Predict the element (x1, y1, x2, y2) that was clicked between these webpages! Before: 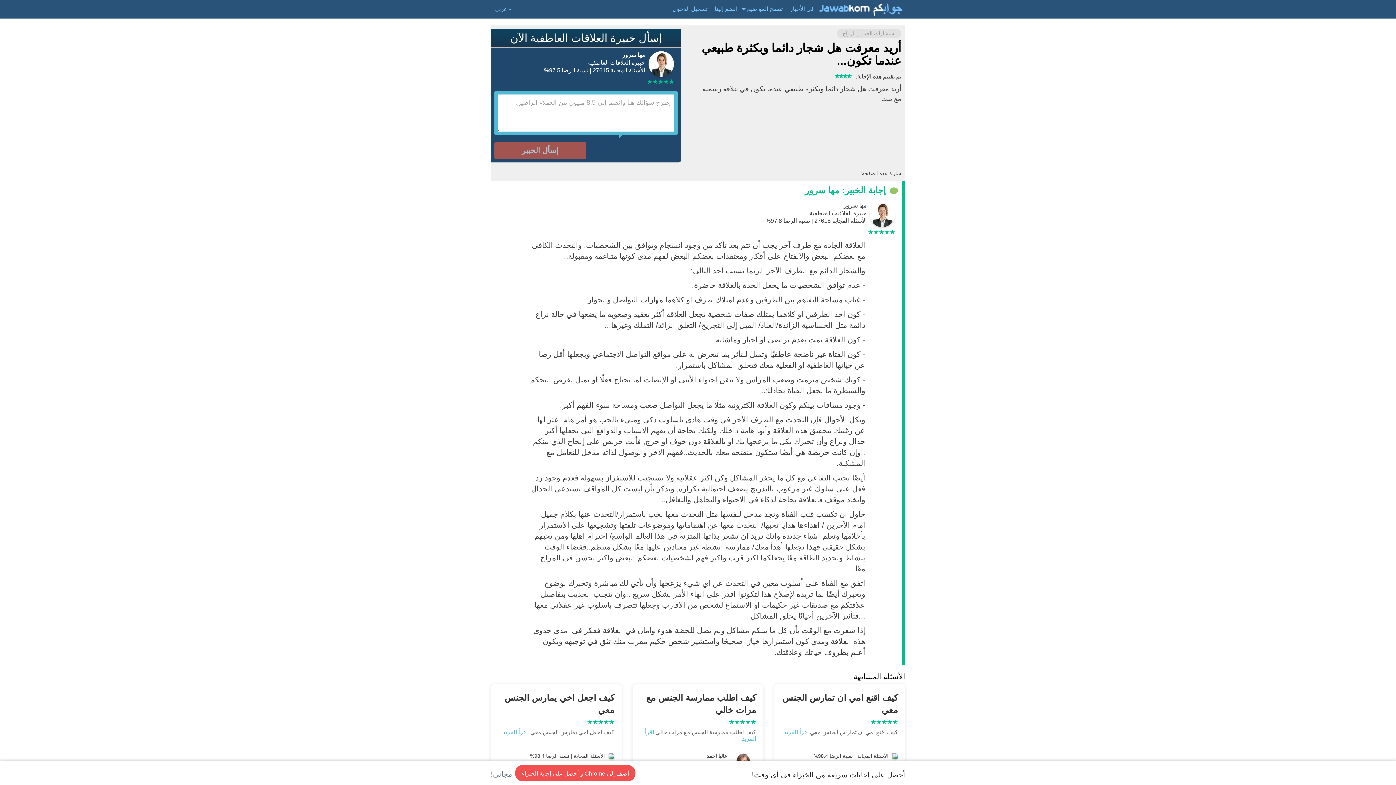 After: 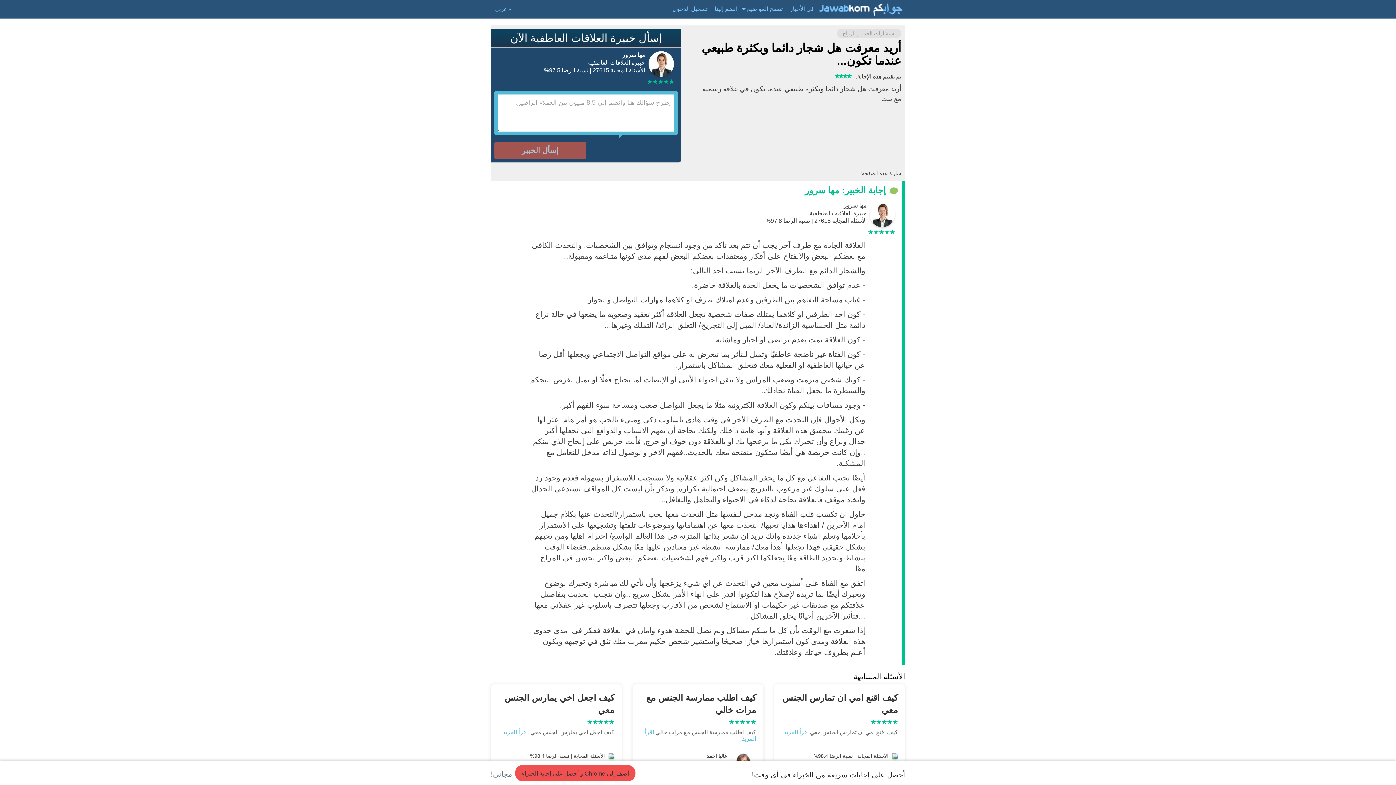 Action: label: أضف إلى Chrome و أحصل علي إجابة الخبراء bbox: (515, 765, 635, 781)